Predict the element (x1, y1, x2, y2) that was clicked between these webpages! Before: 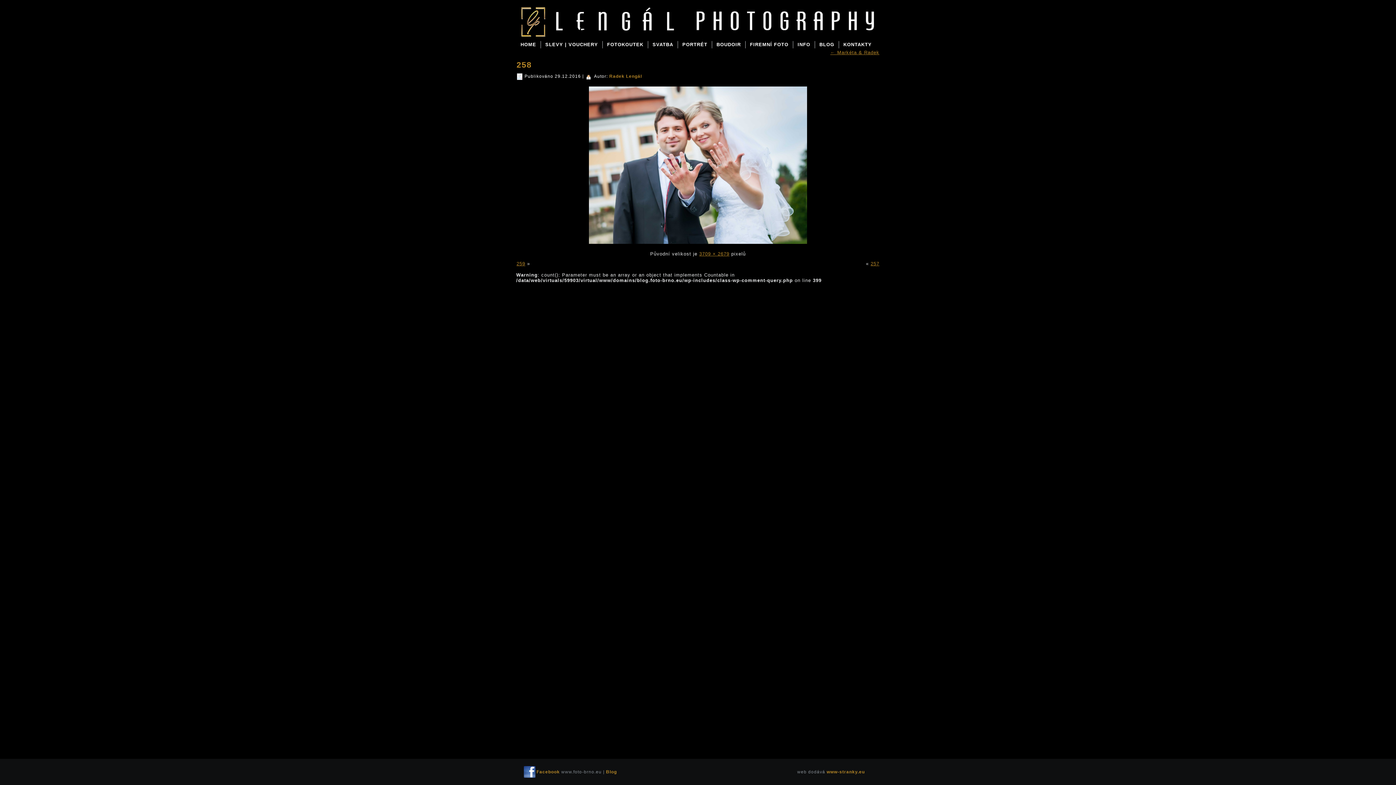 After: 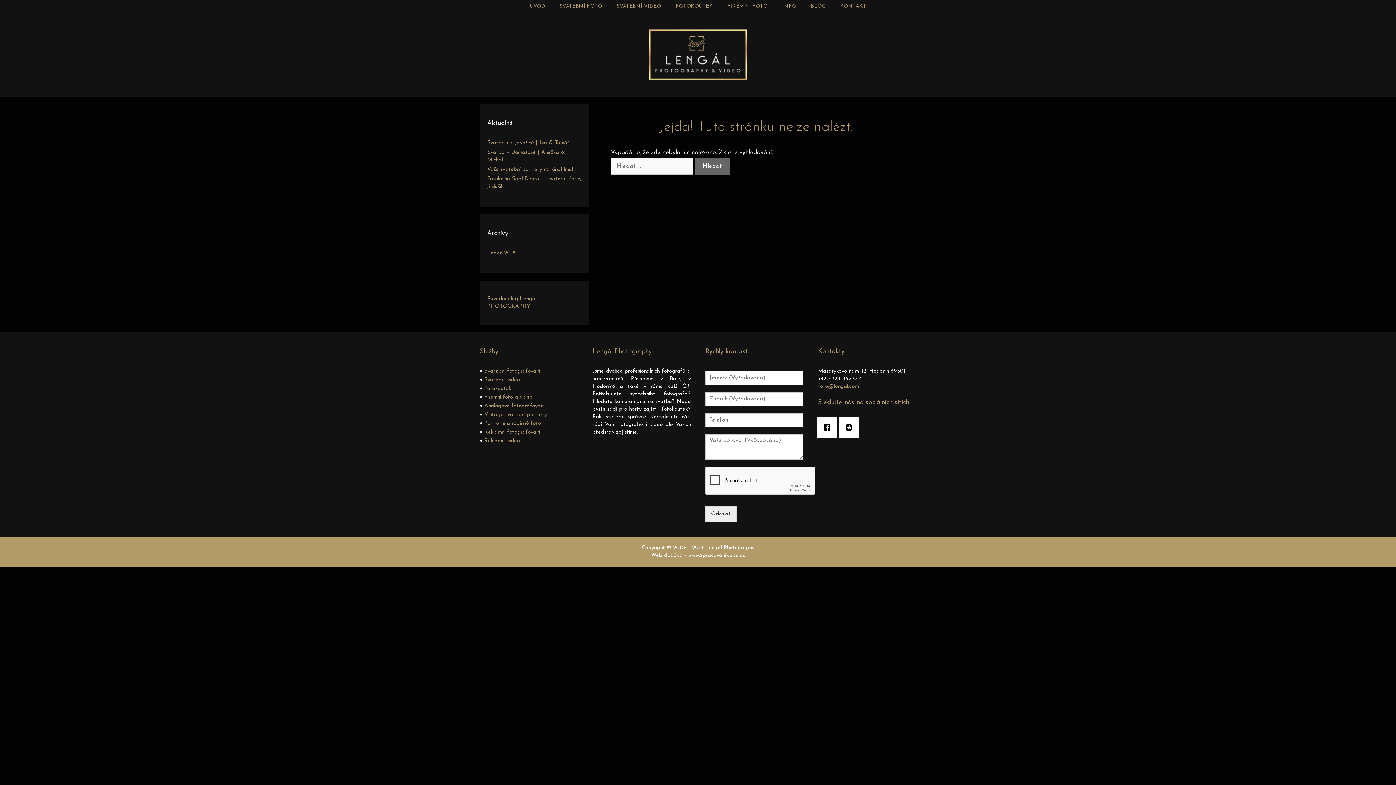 Action: bbox: (541, 40, 602, 49) label: SLEVY | VOUCHERY